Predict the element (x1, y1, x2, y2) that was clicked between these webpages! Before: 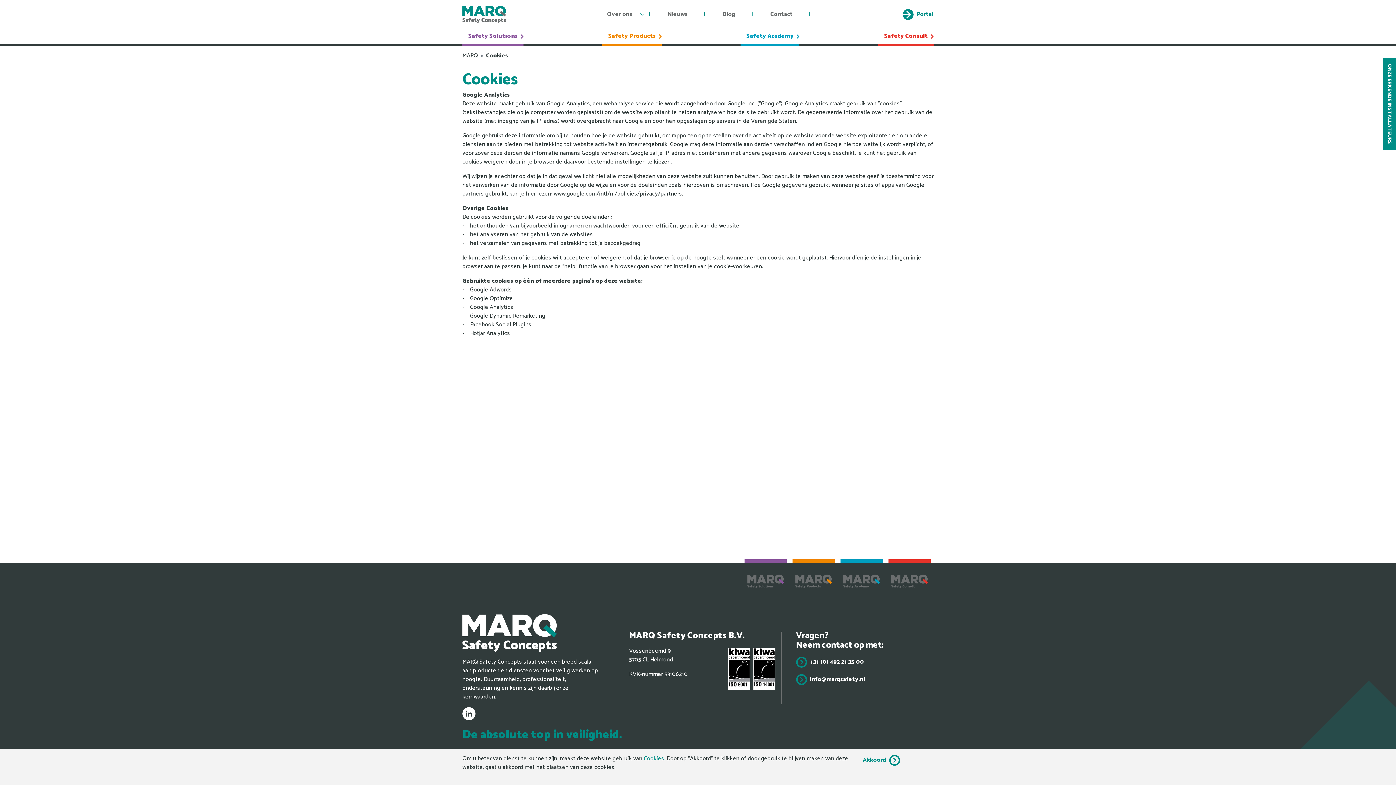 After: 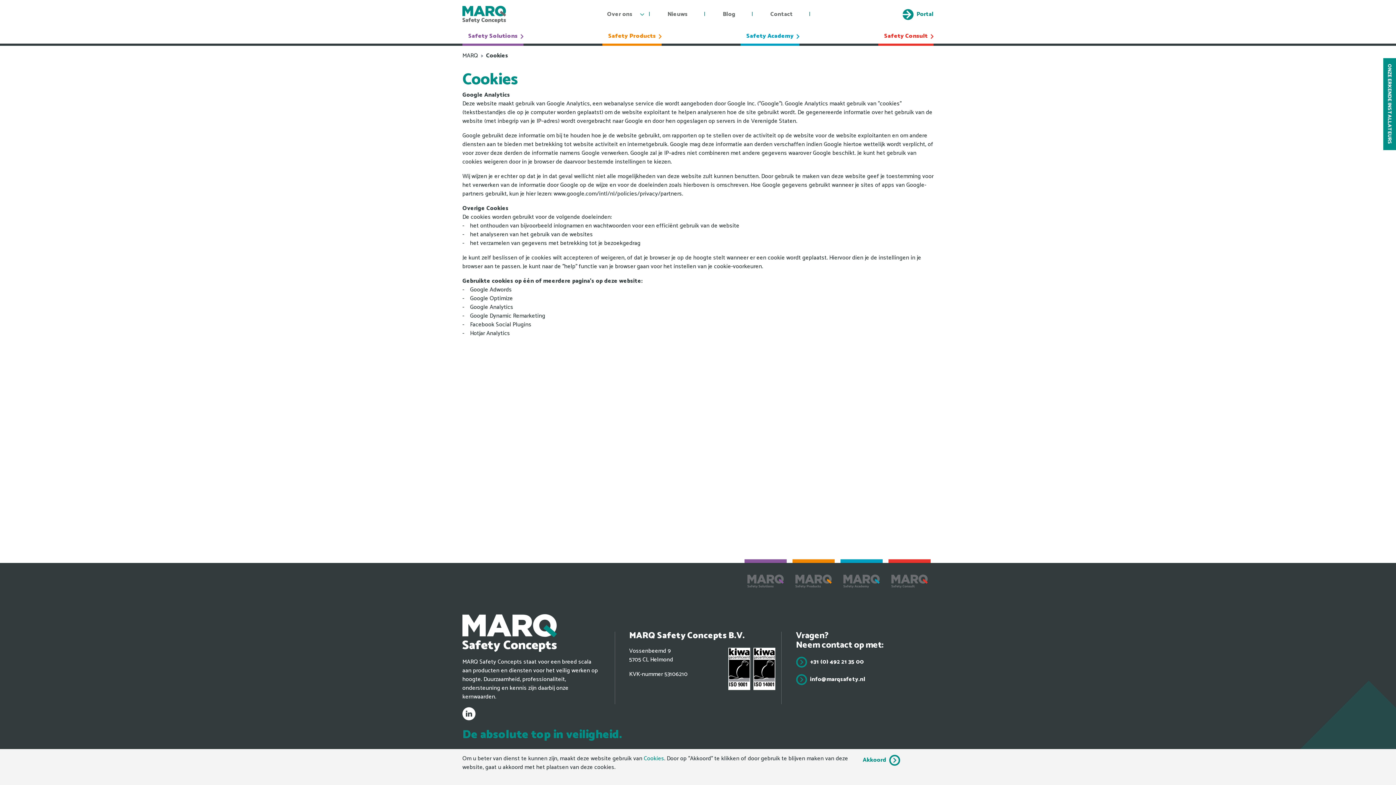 Action: label: Cookies bbox: (644, 754, 664, 764)